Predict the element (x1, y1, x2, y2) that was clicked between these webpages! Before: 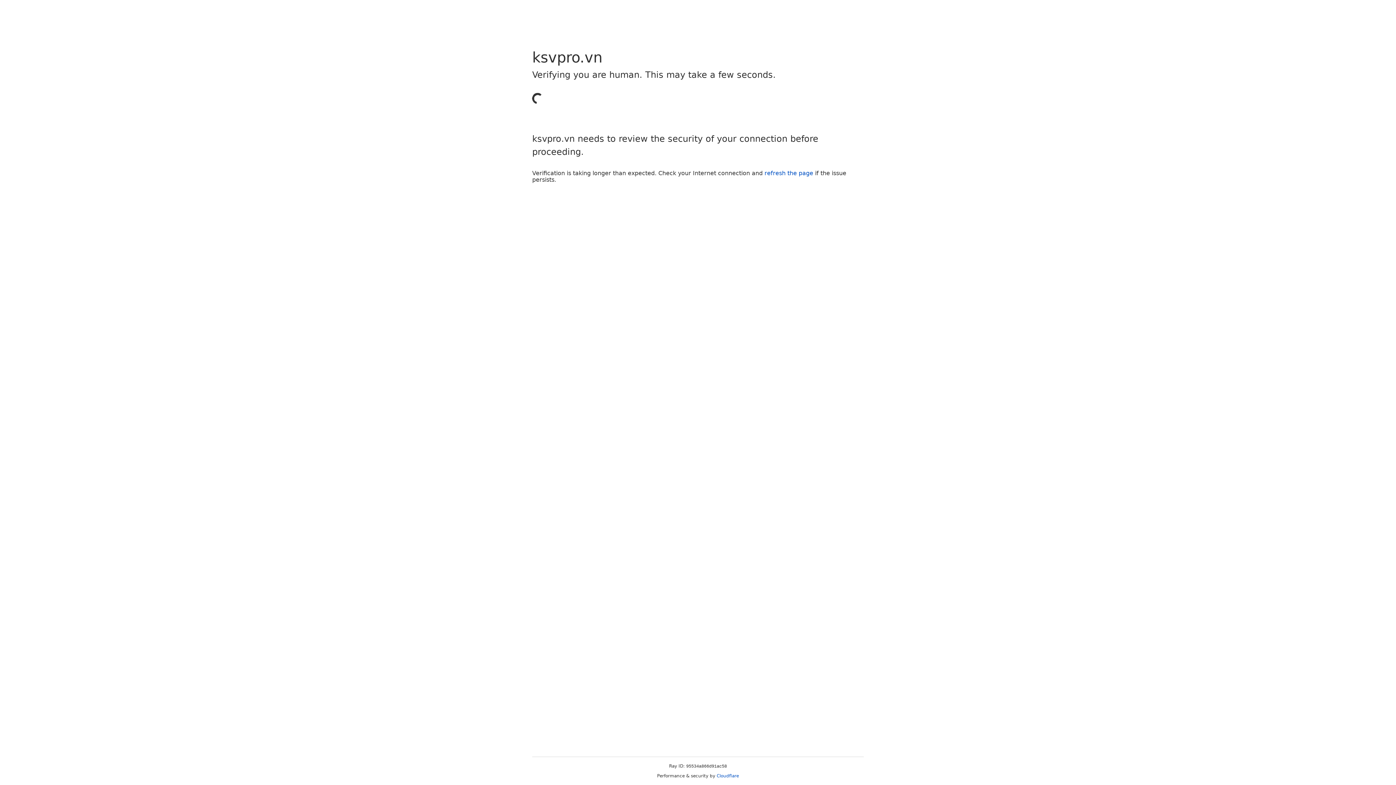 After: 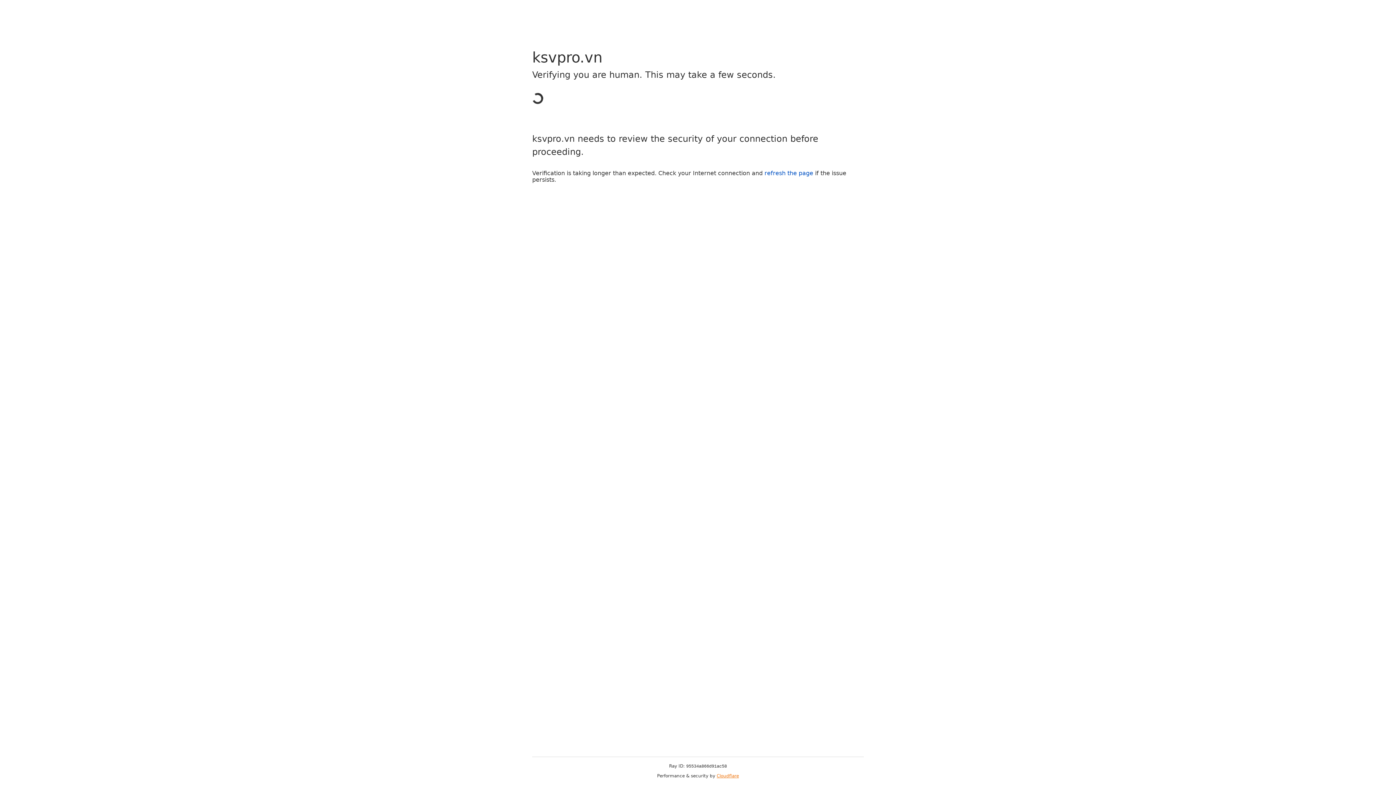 Action: bbox: (716, 773, 739, 778) label: Cloudflare